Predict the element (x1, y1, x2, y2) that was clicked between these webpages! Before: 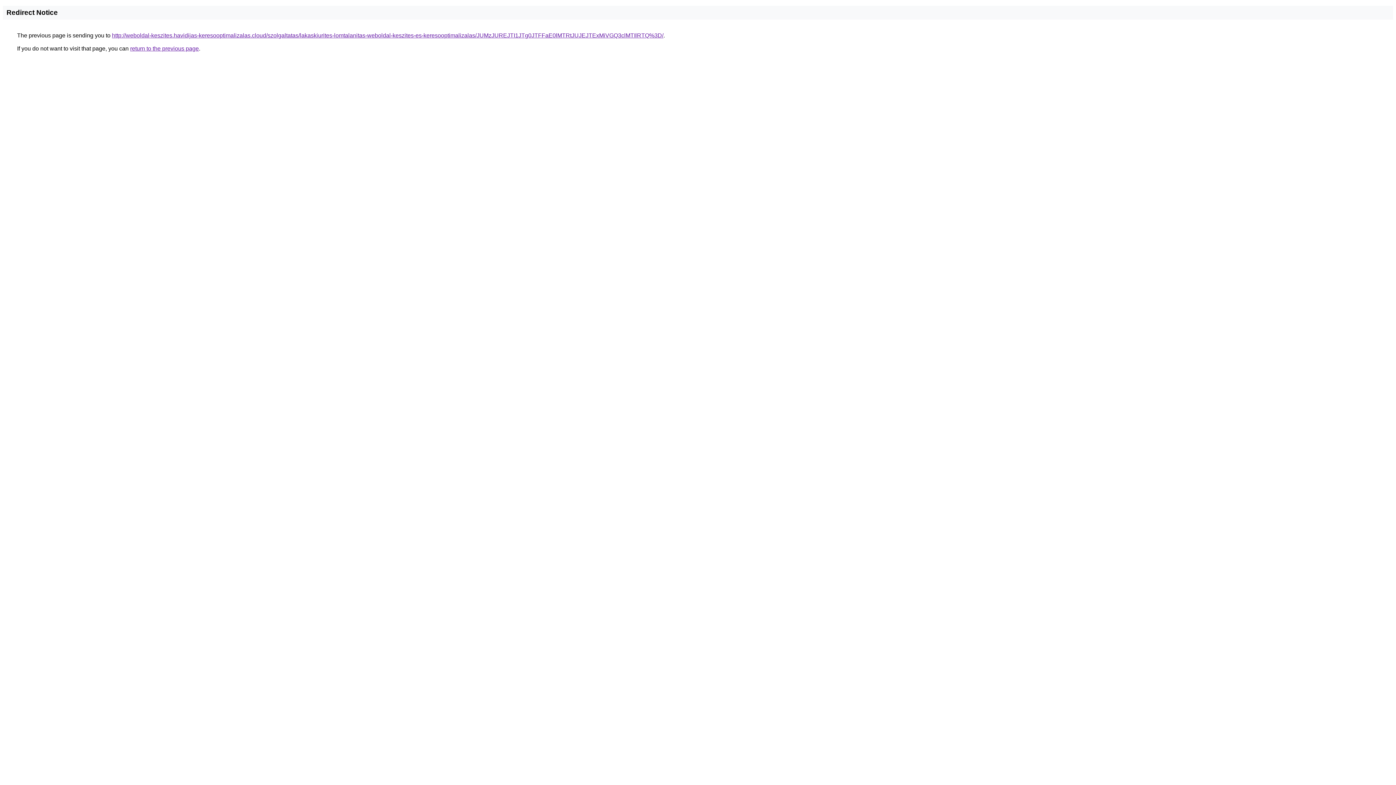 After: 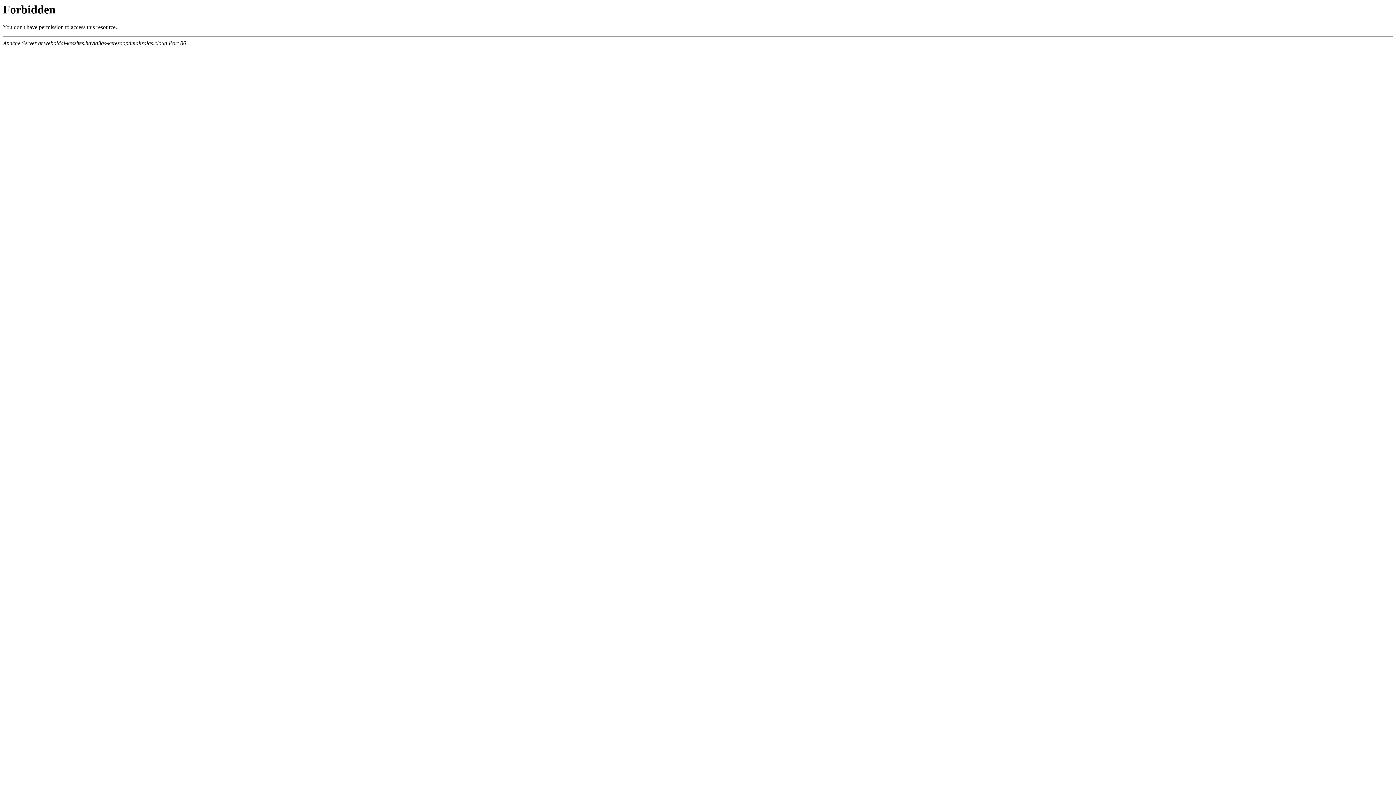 Action: bbox: (112, 32, 663, 38) label: http://weboldal-keszites.havidijas-keresooptimalizalas.cloud/szolgaltatas/lakaskiurites-lomtalanitas-weboldal-keszites-es-keresooptimalizalas/JUMzJUREJTI1JTg0JTFFaE0lMTRtJUJEJTExMiVGQ3clMTIlRTQ%3D/